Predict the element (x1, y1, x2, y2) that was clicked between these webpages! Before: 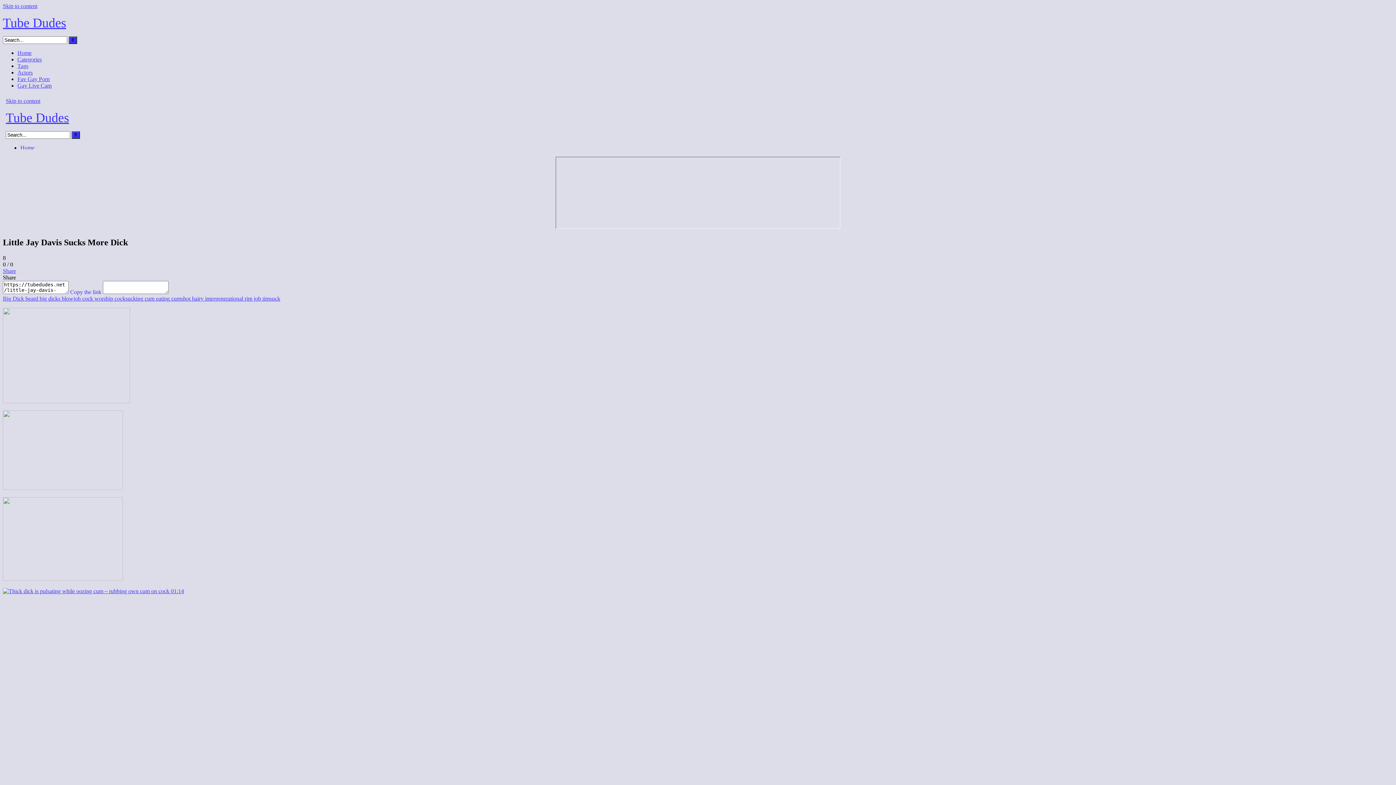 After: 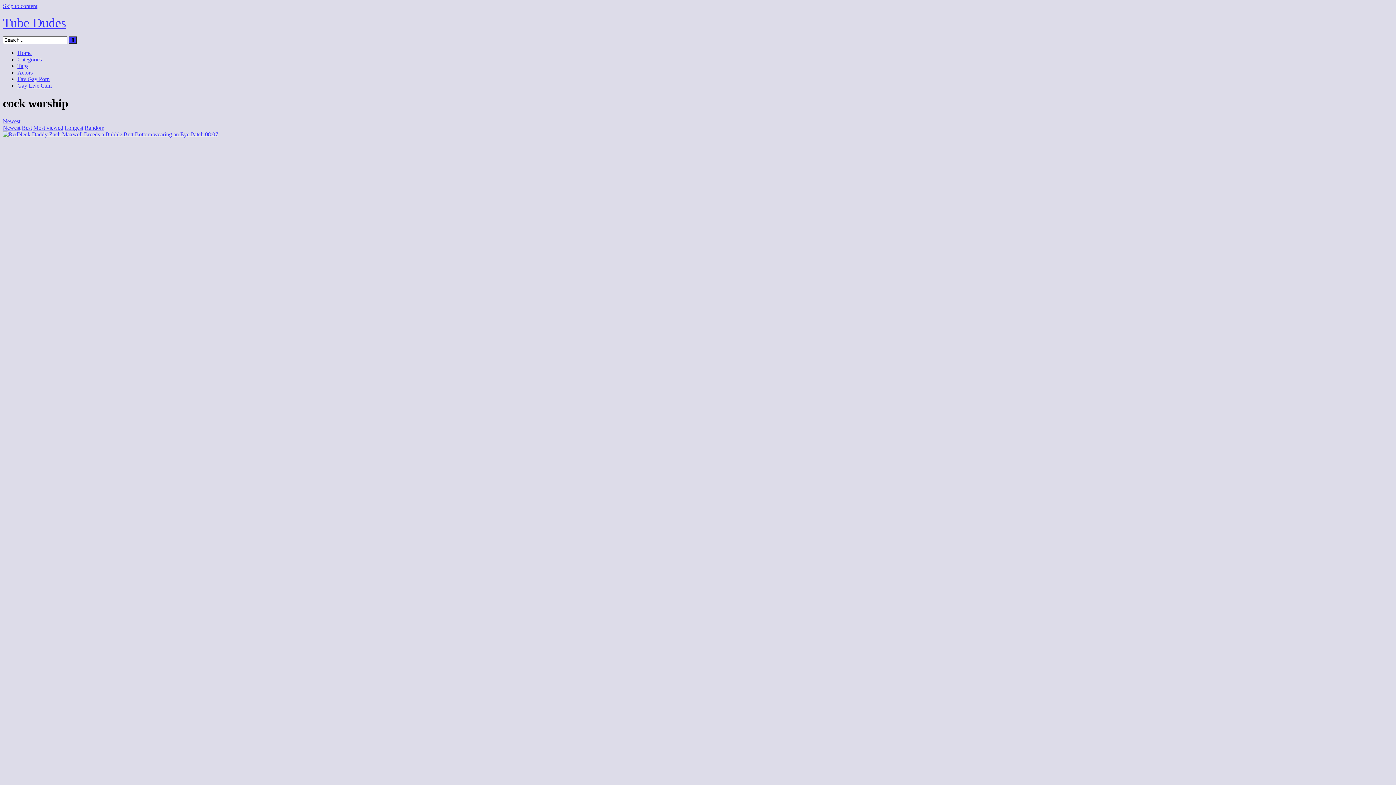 Action: bbox: (80, 295, 113, 301) label:  cock worship